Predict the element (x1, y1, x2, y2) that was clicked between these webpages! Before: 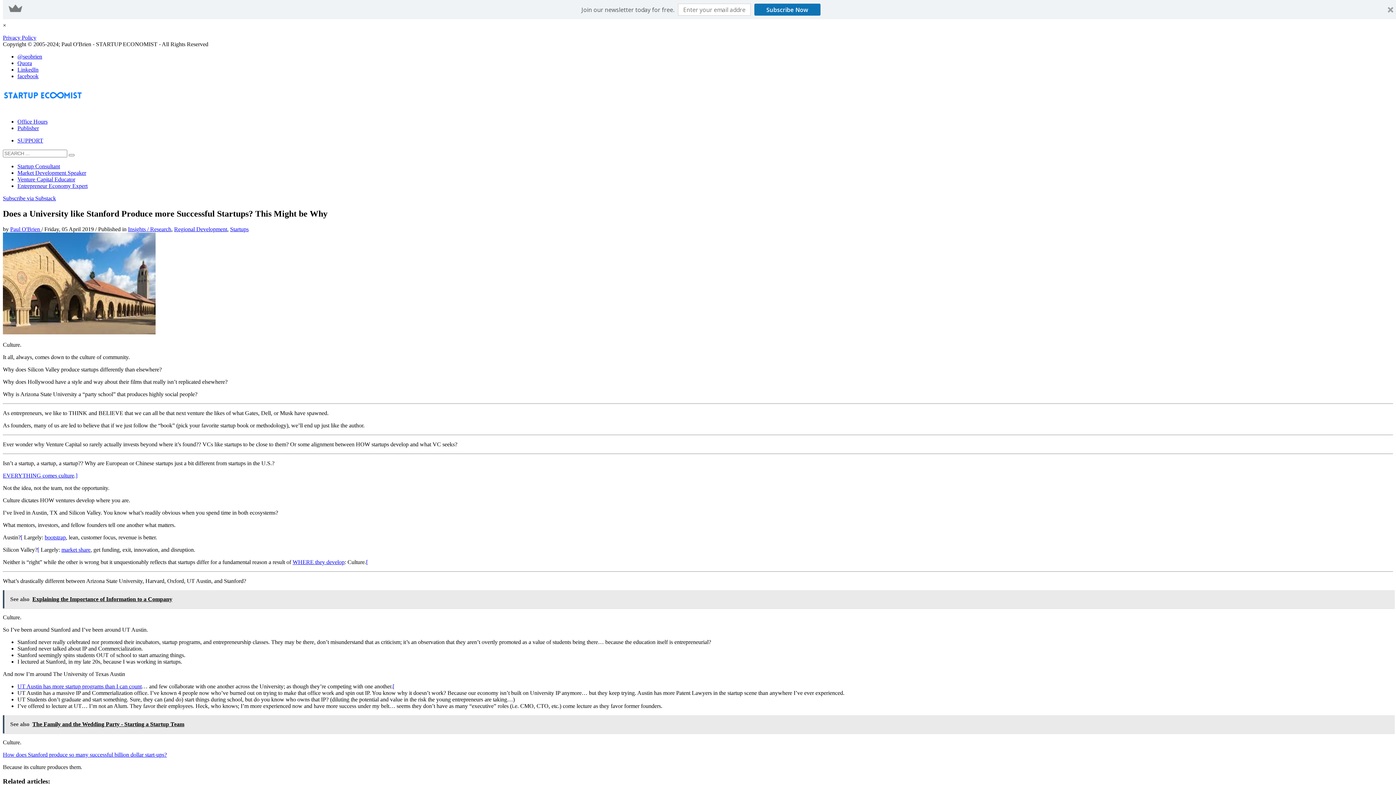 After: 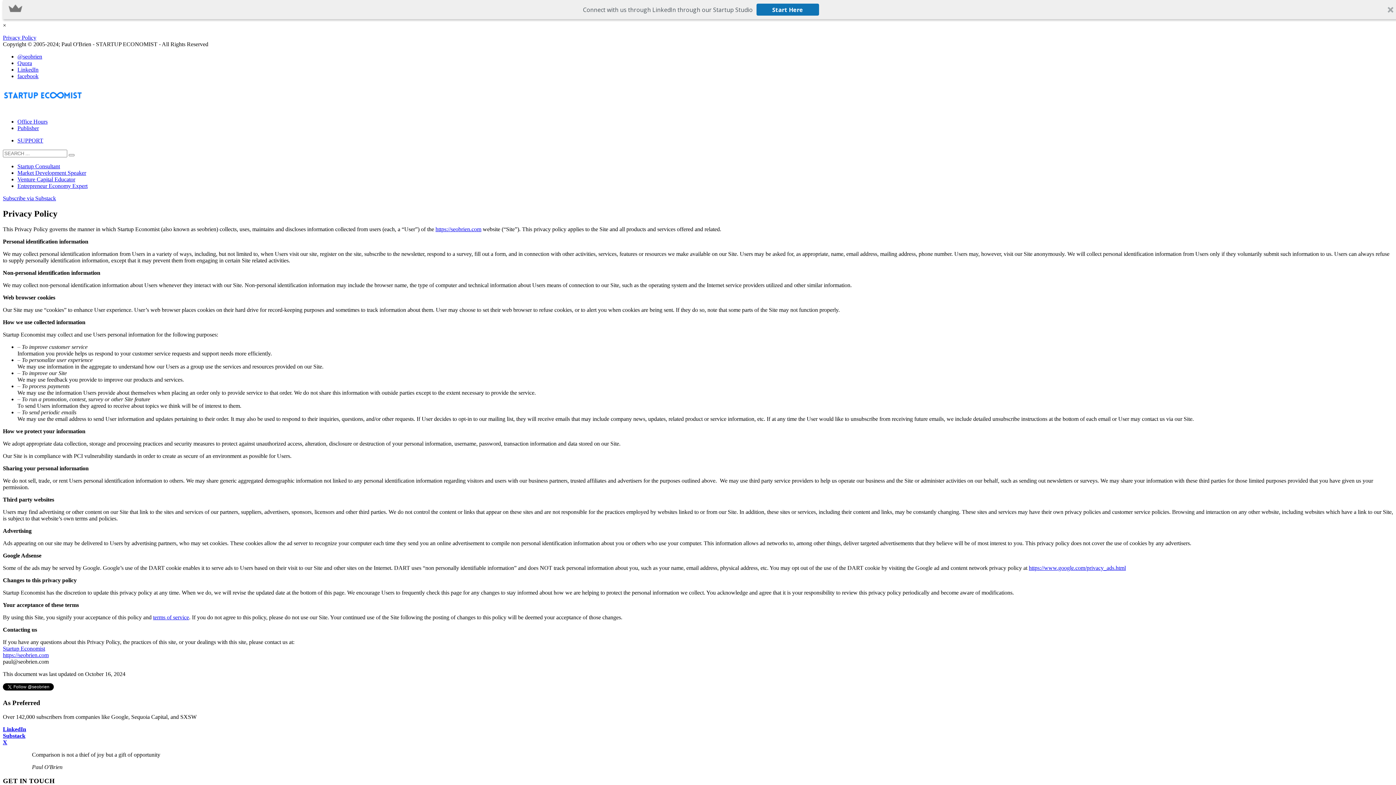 Action: label: Privacy Policy bbox: (2, 34, 36, 40)